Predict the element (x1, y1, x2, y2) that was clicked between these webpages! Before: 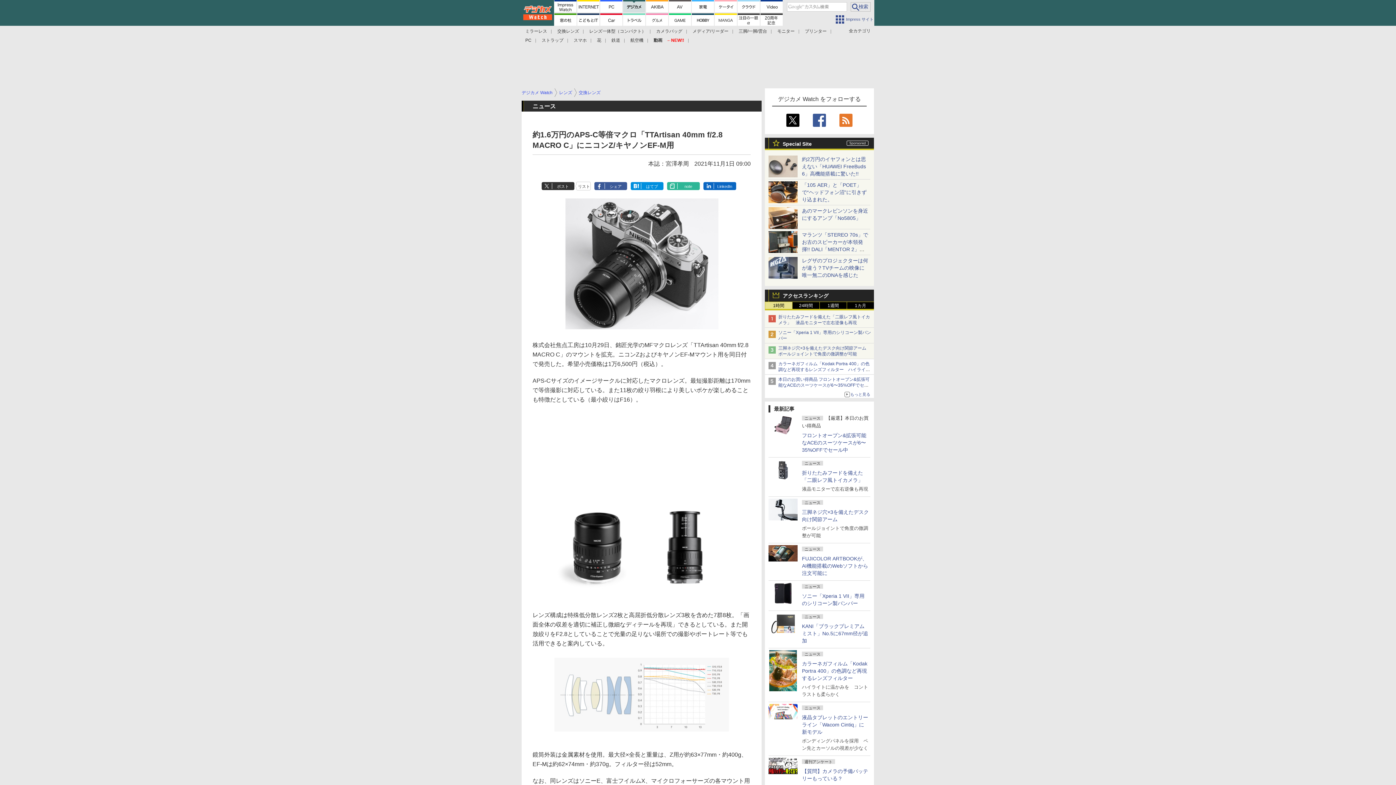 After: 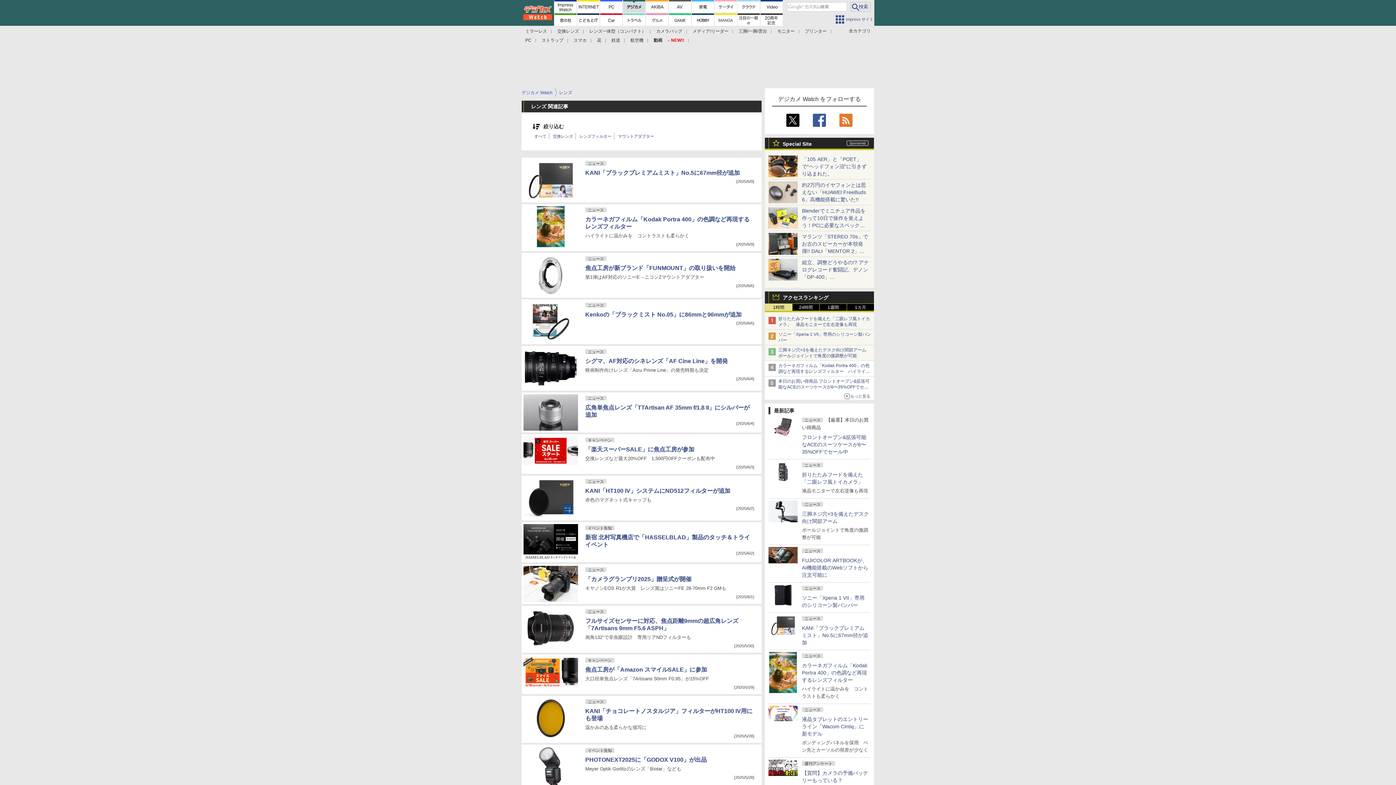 Action: label: レンズ bbox: (559, 90, 572, 95)